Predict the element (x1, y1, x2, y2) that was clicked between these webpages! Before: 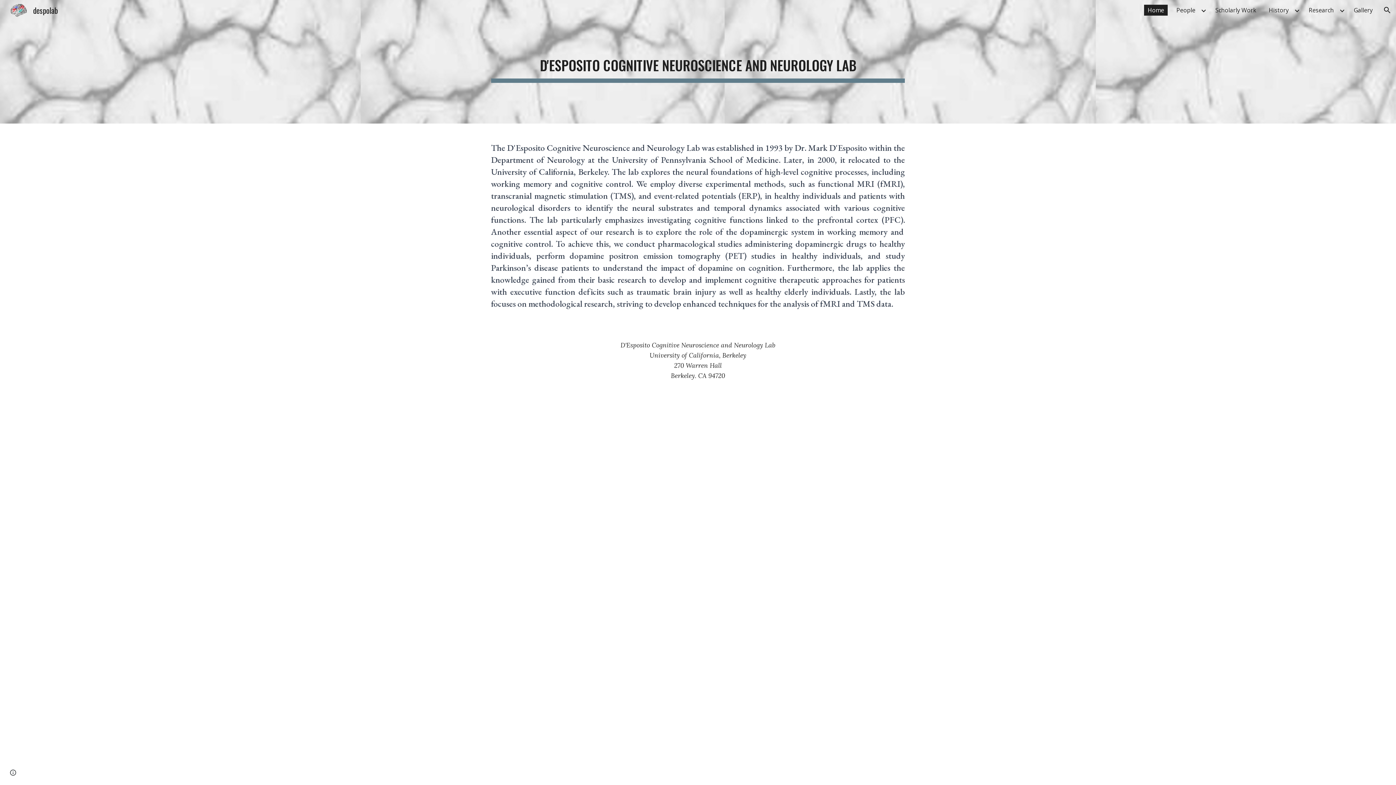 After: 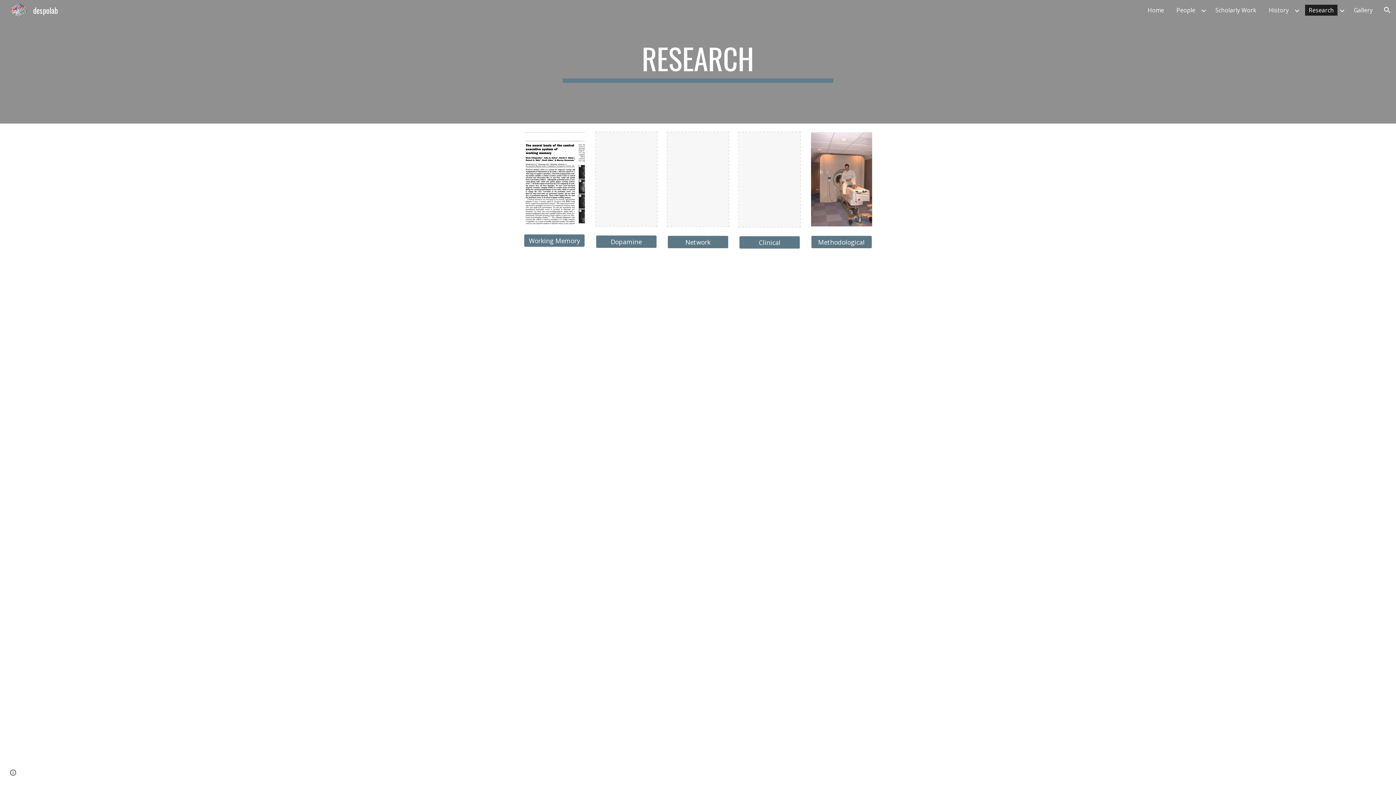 Action: bbox: (1305, 4, 1337, 15) label: Research